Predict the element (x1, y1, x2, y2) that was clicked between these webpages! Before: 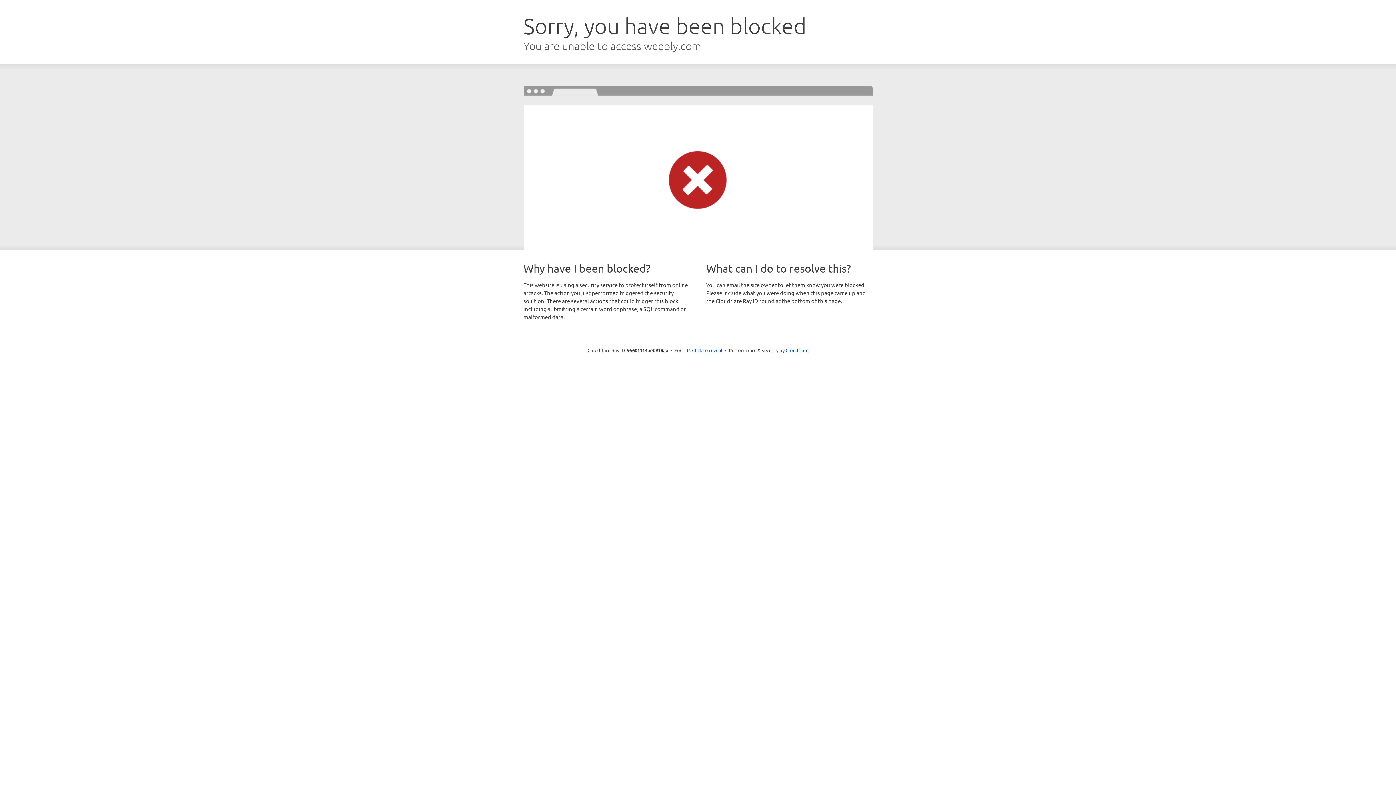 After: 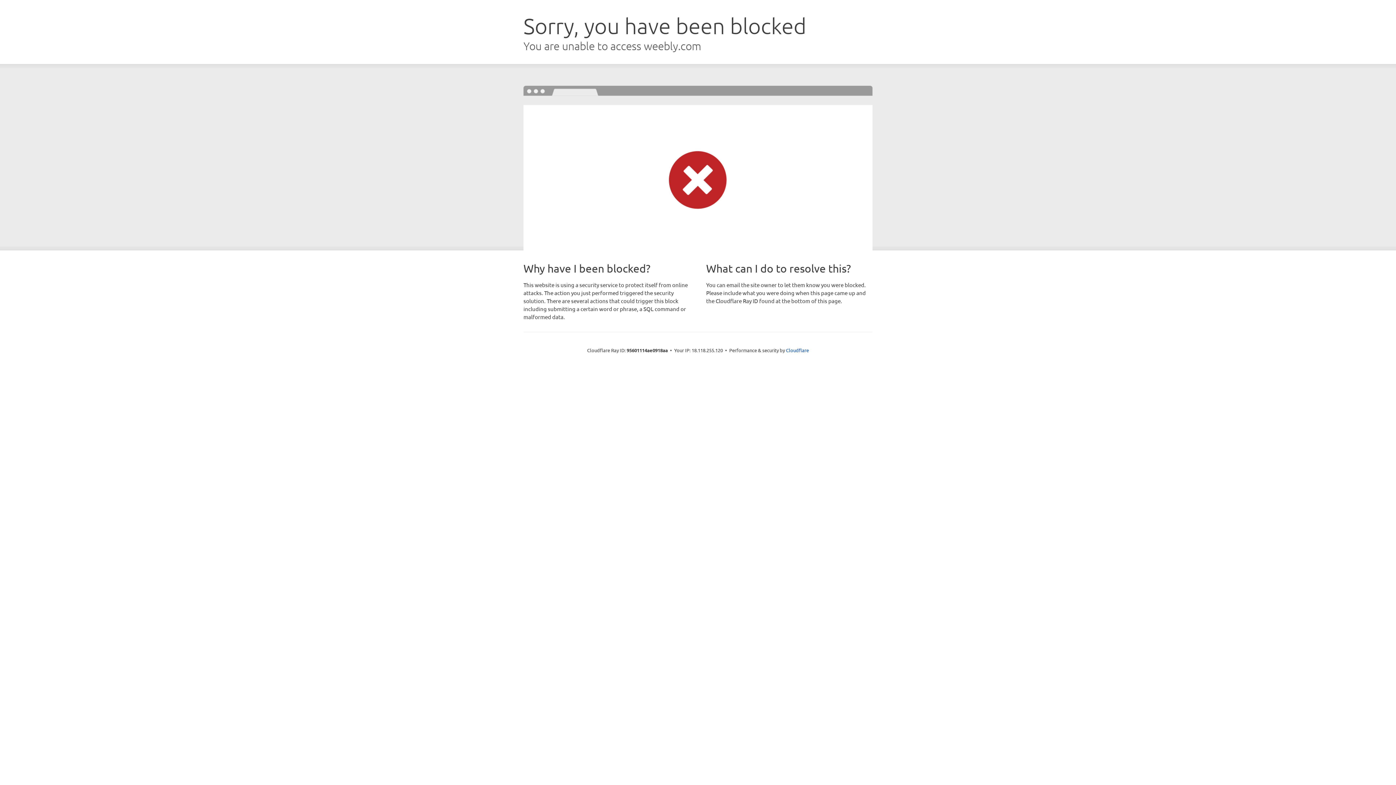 Action: bbox: (692, 346, 722, 353) label: Click to reveal